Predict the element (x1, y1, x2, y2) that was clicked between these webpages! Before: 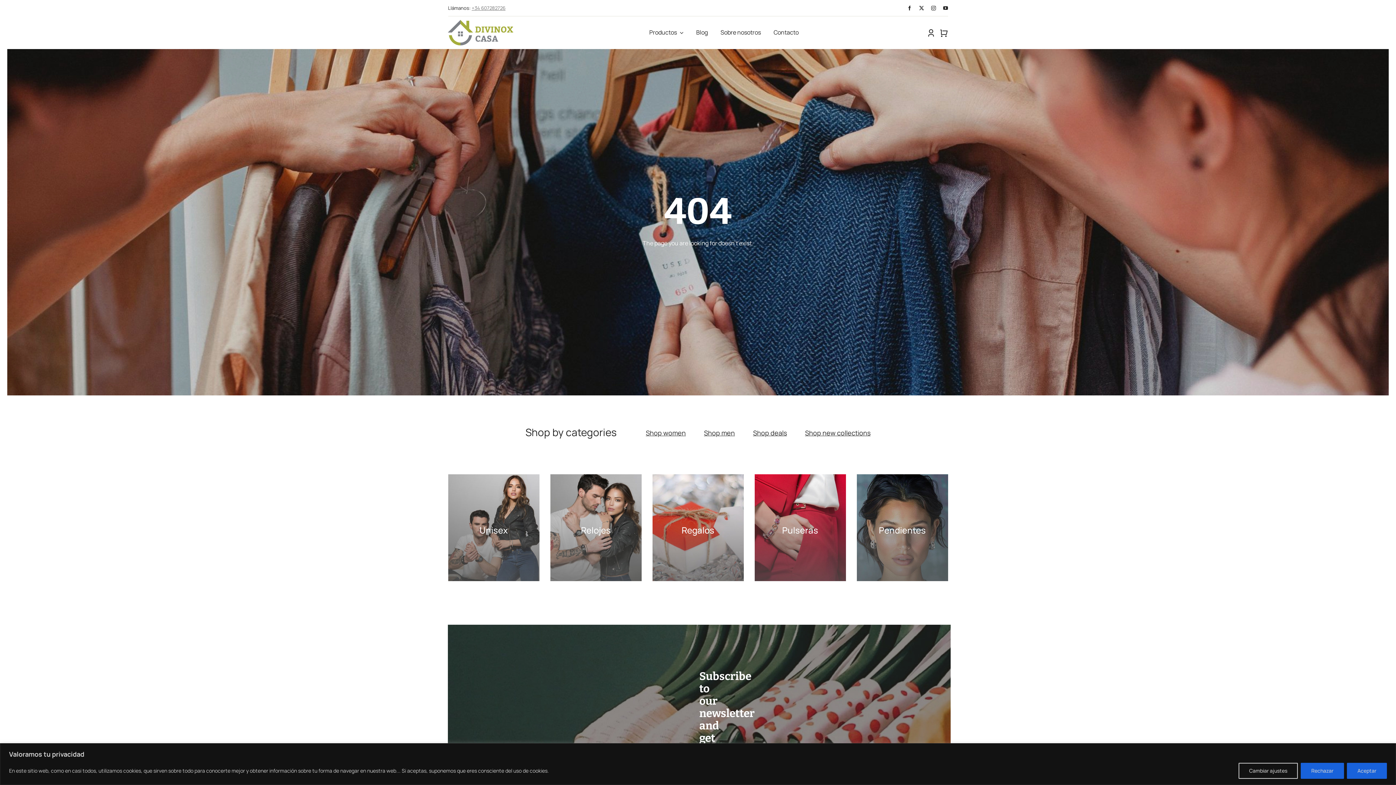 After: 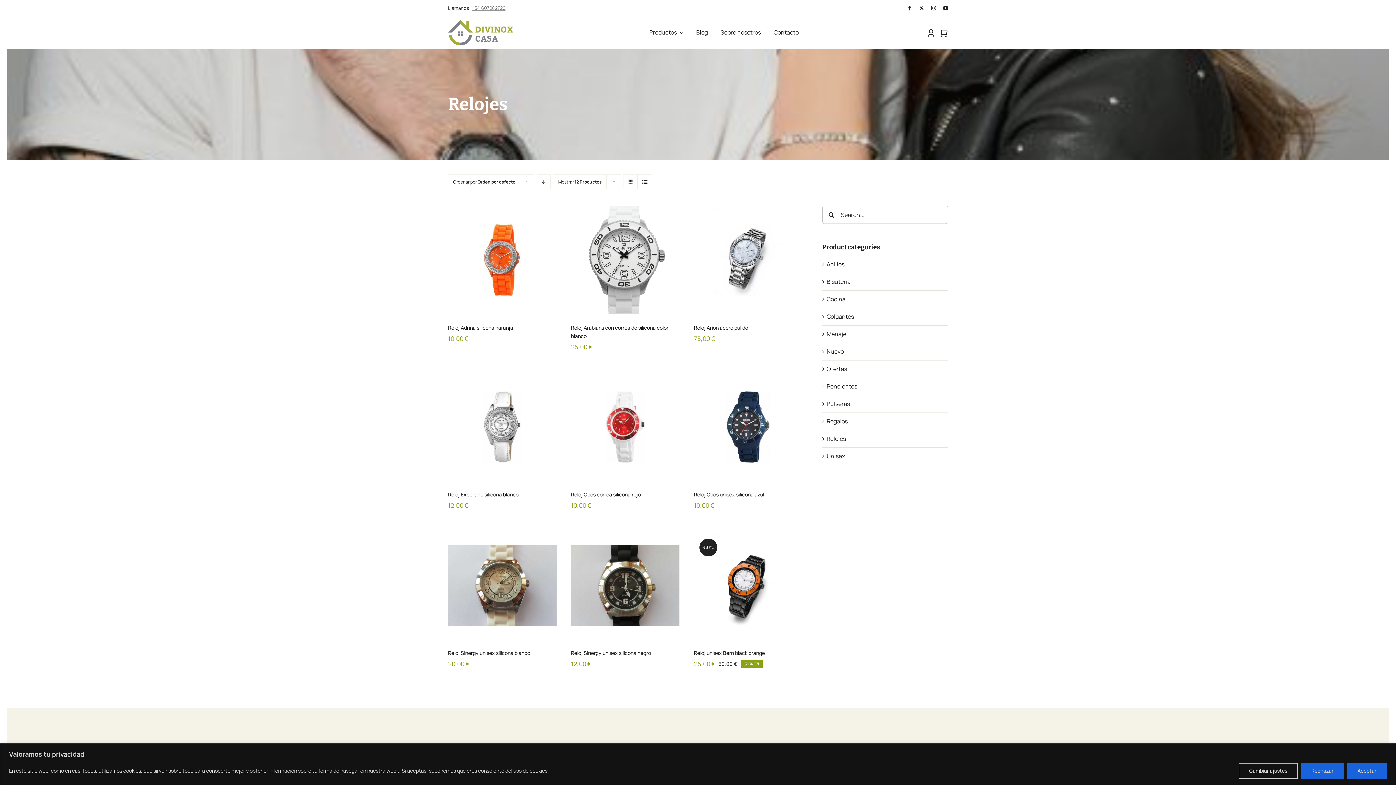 Action: bbox: (550, 474, 641, 581)